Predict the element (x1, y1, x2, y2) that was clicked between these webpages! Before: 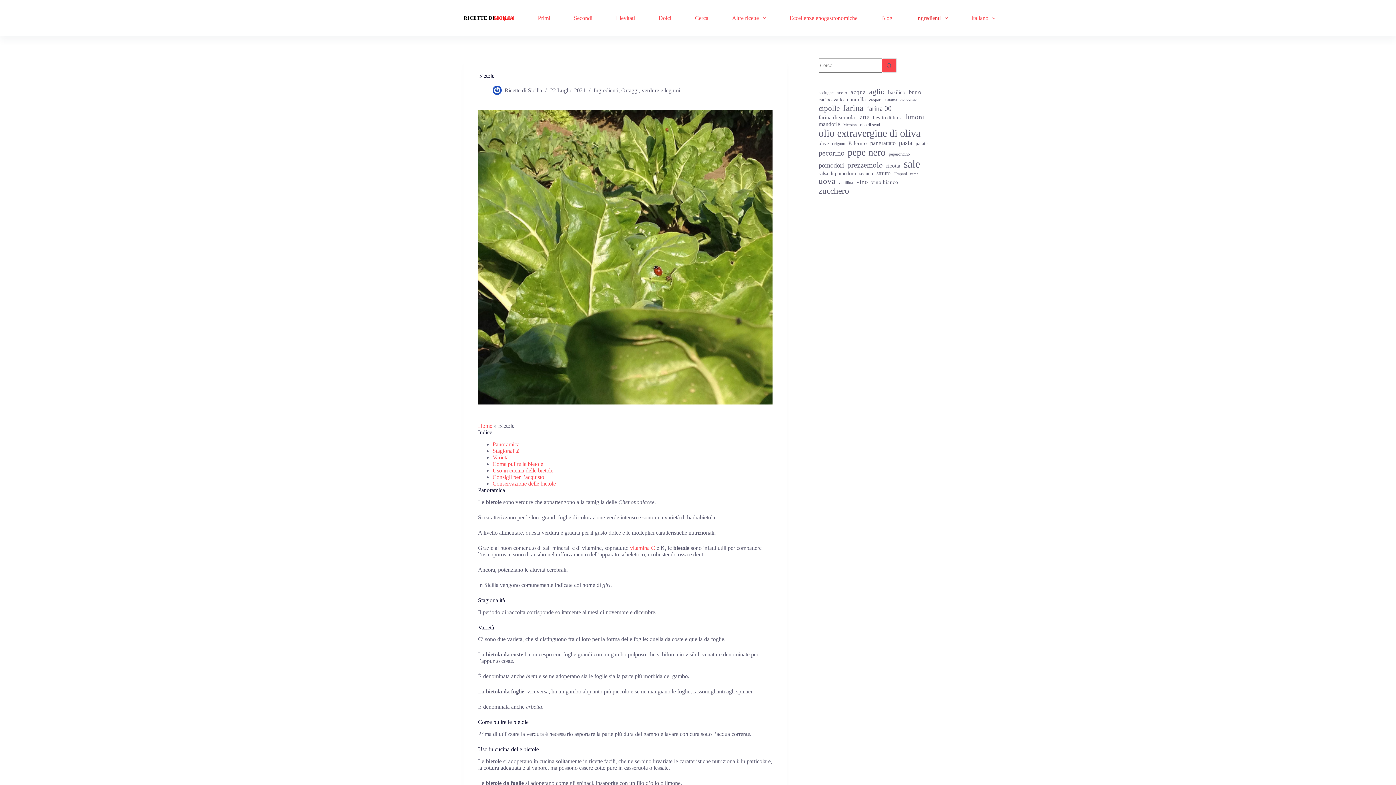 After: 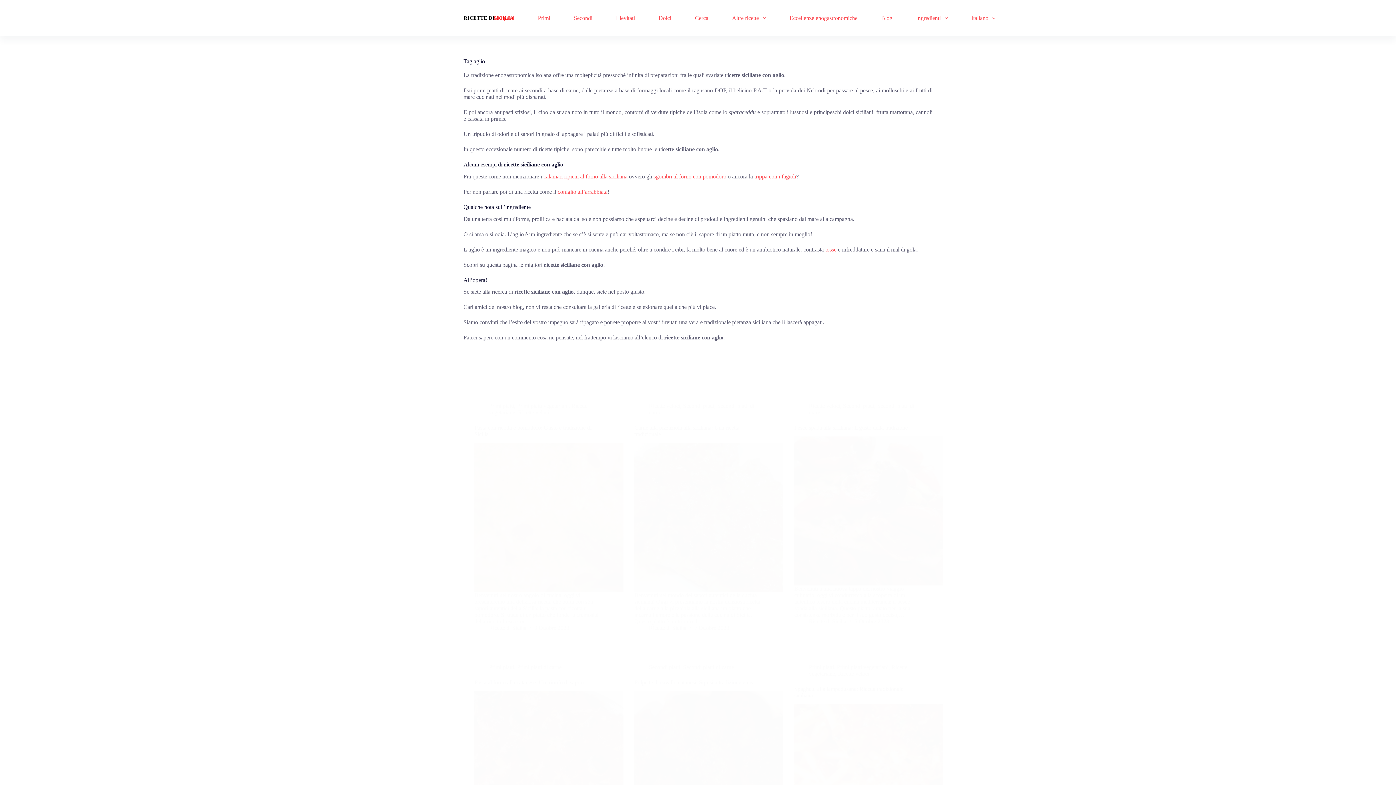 Action: label: aglio (187 elementi) bbox: (869, 87, 884, 96)